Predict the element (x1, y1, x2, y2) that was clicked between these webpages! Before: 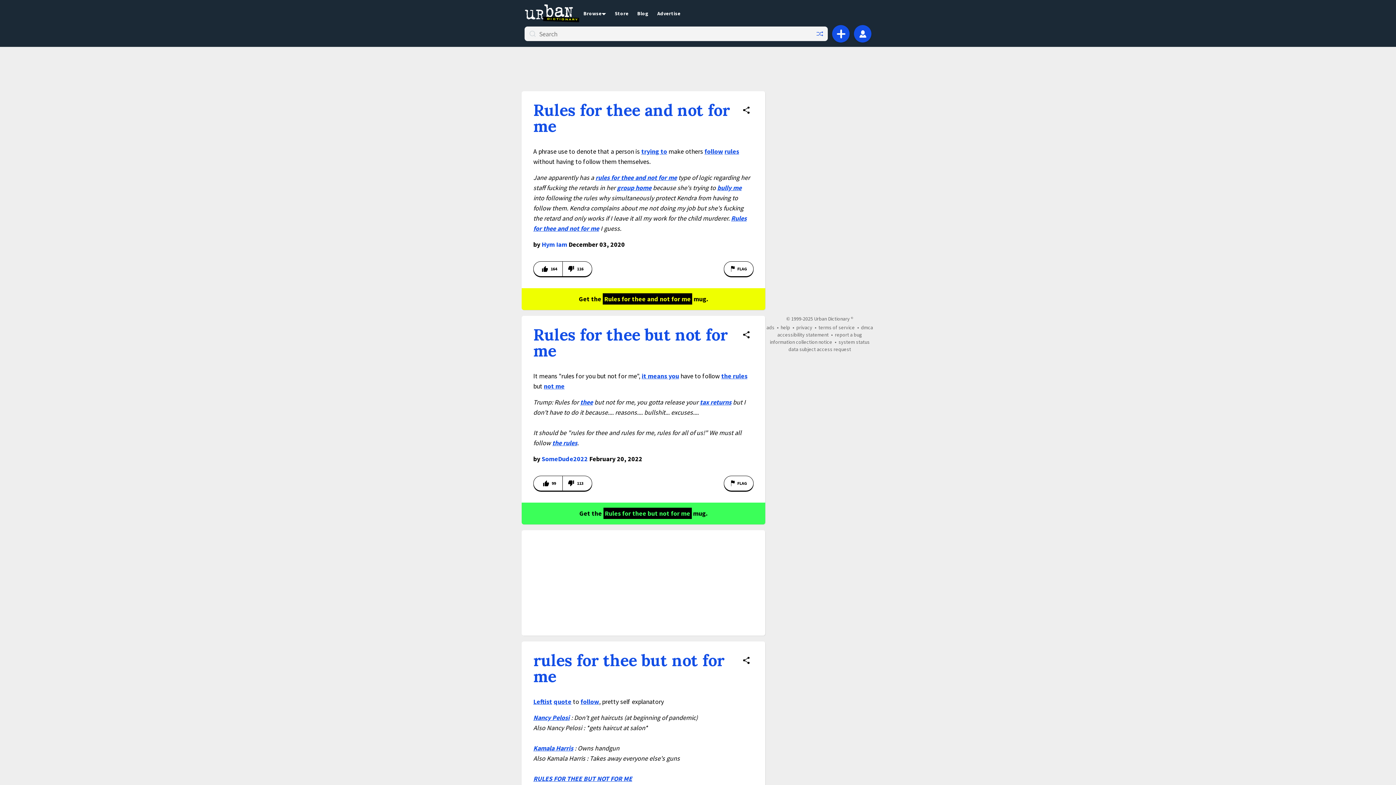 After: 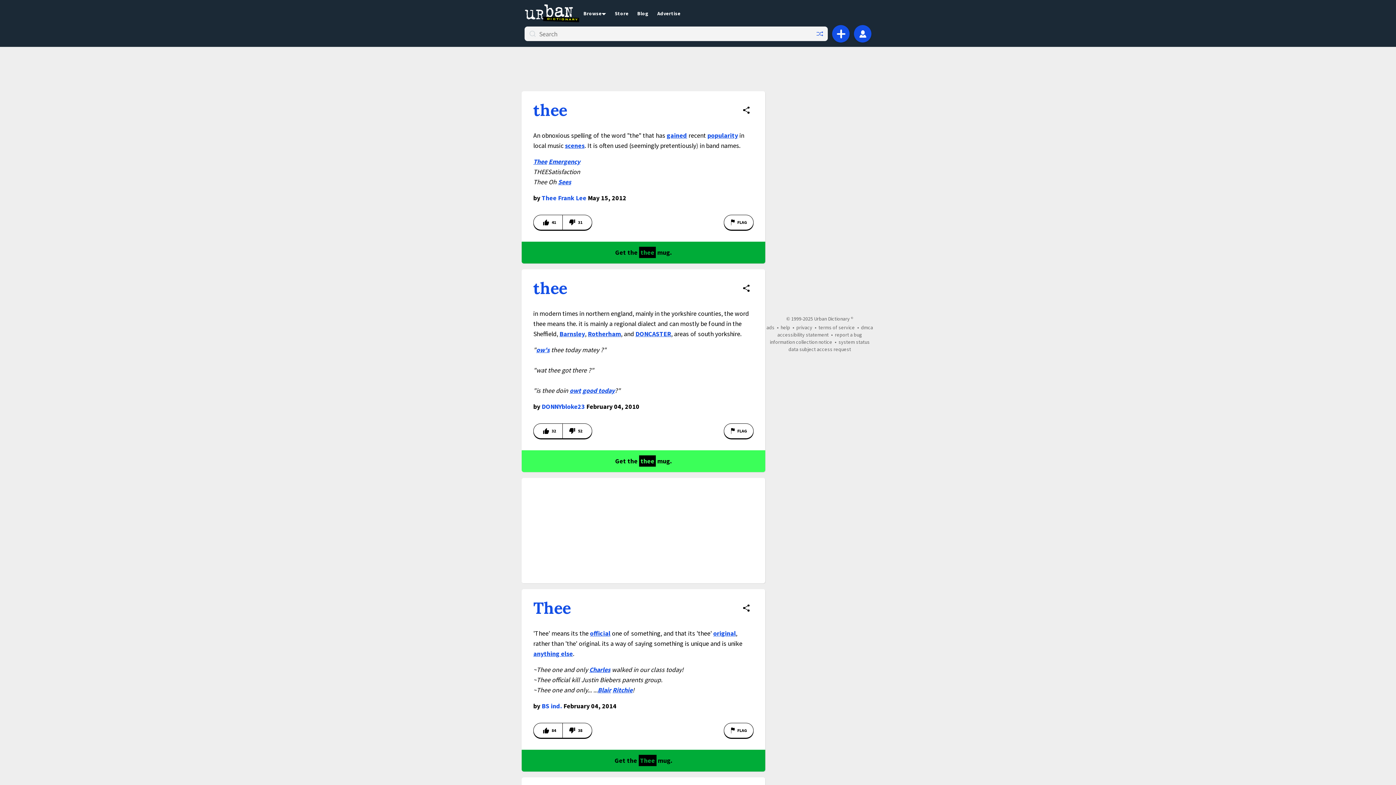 Action: label: thee bbox: (580, 398, 593, 406)